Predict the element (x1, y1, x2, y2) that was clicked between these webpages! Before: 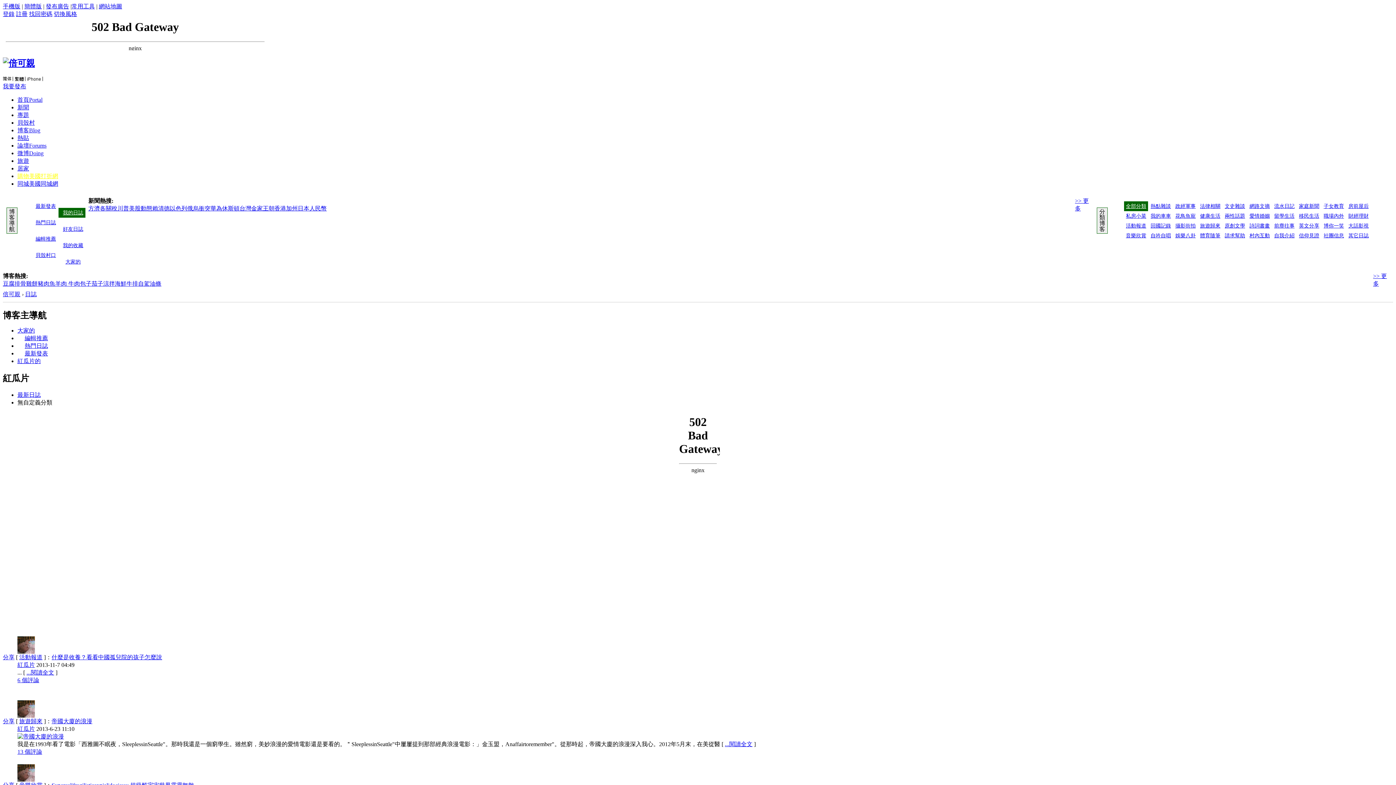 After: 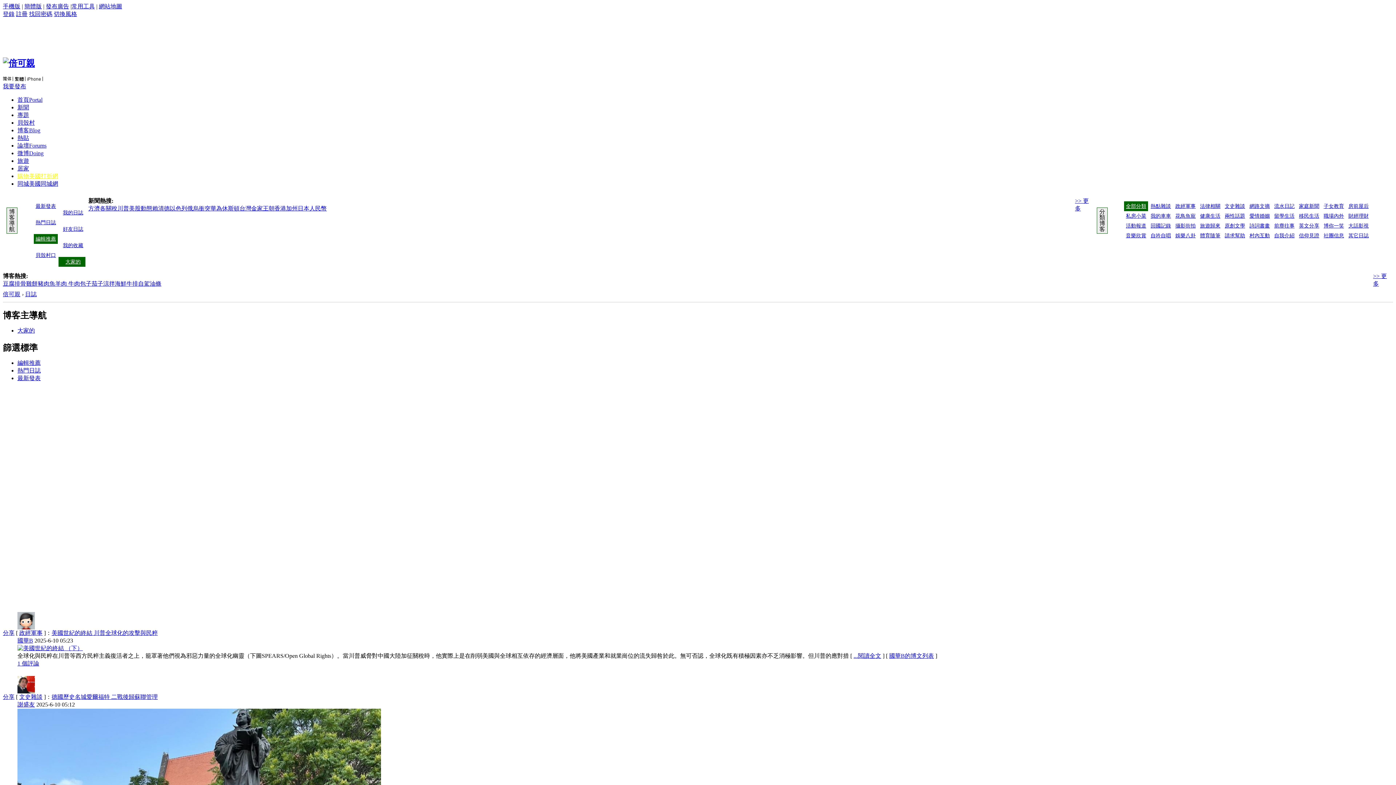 Action: bbox: (24, 335, 48, 341) label: 編輯推薦